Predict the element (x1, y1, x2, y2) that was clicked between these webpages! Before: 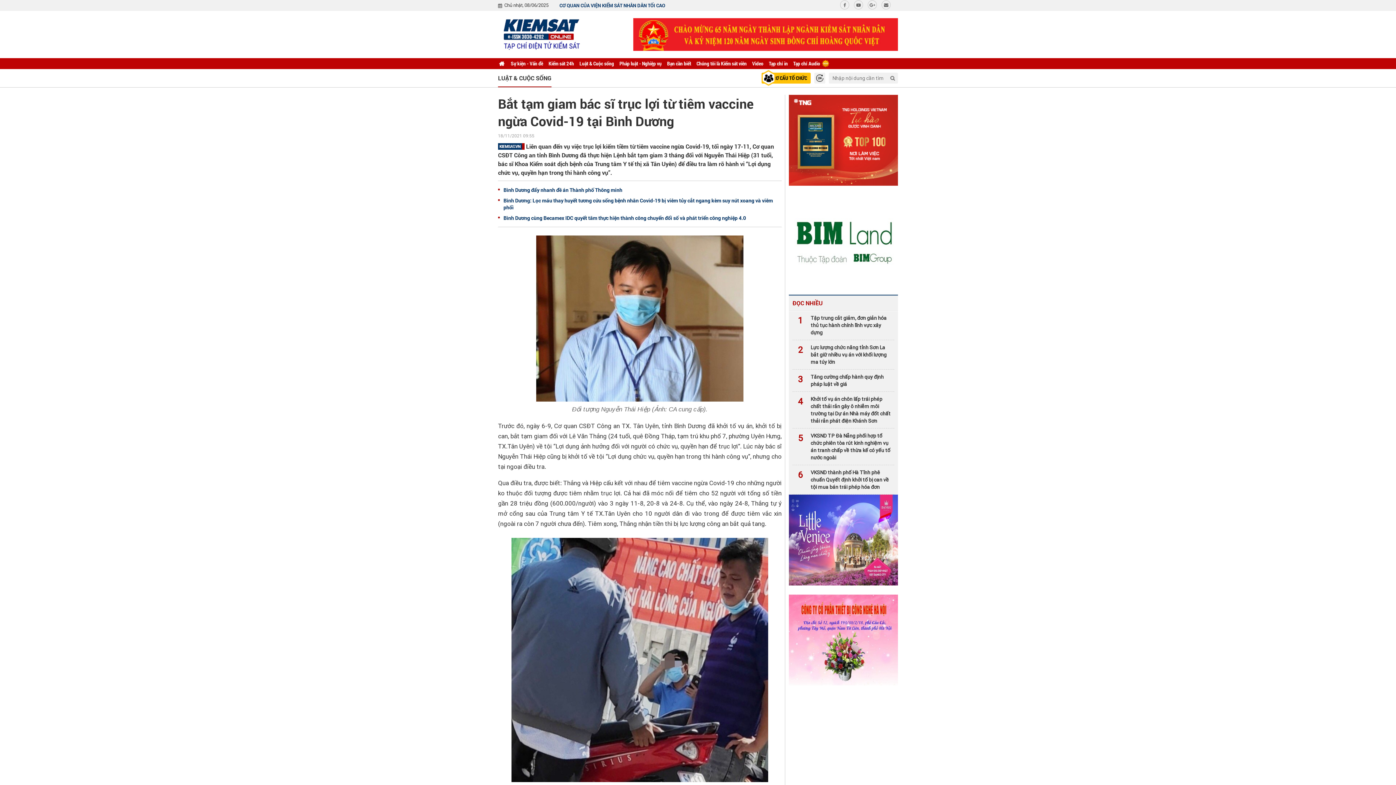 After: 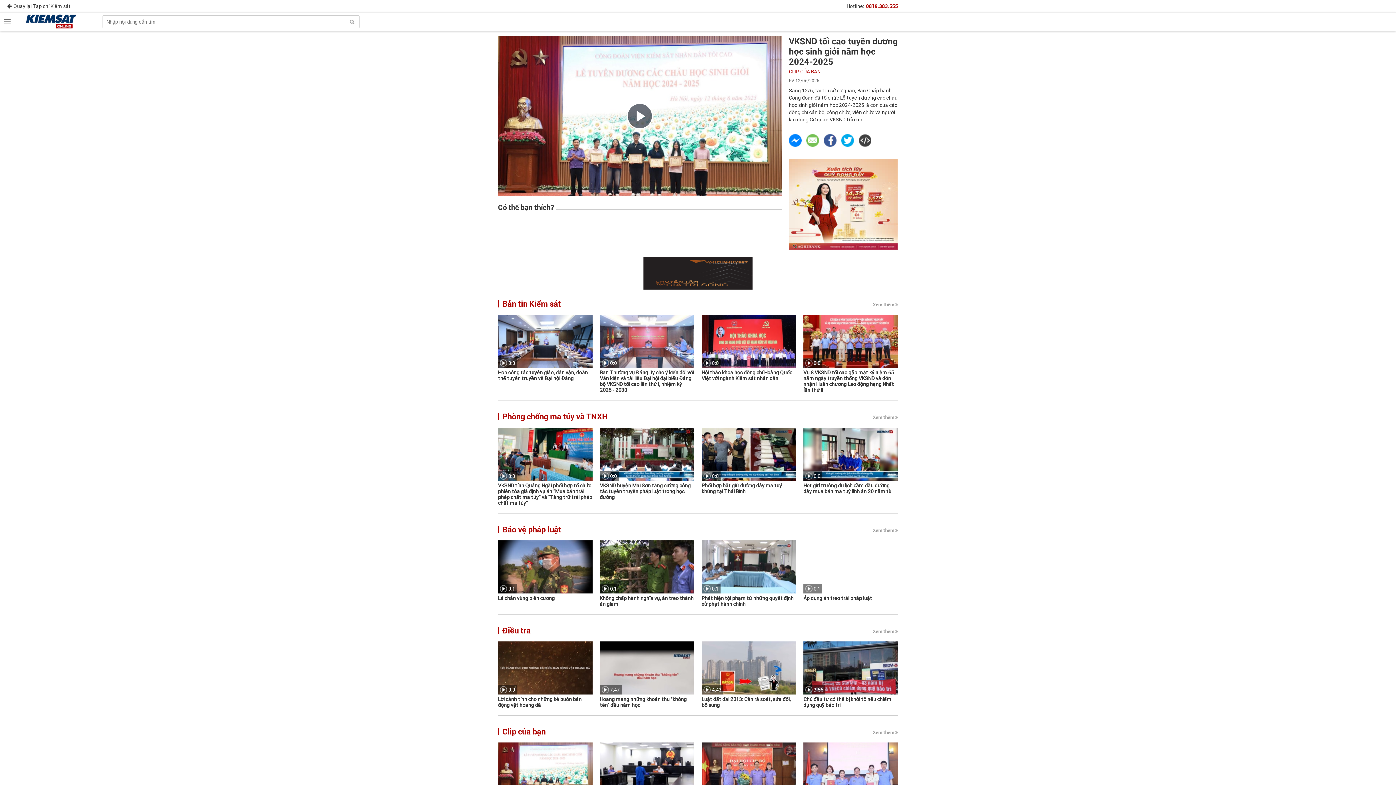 Action: label: Video bbox: (752, 58, 763, 69)